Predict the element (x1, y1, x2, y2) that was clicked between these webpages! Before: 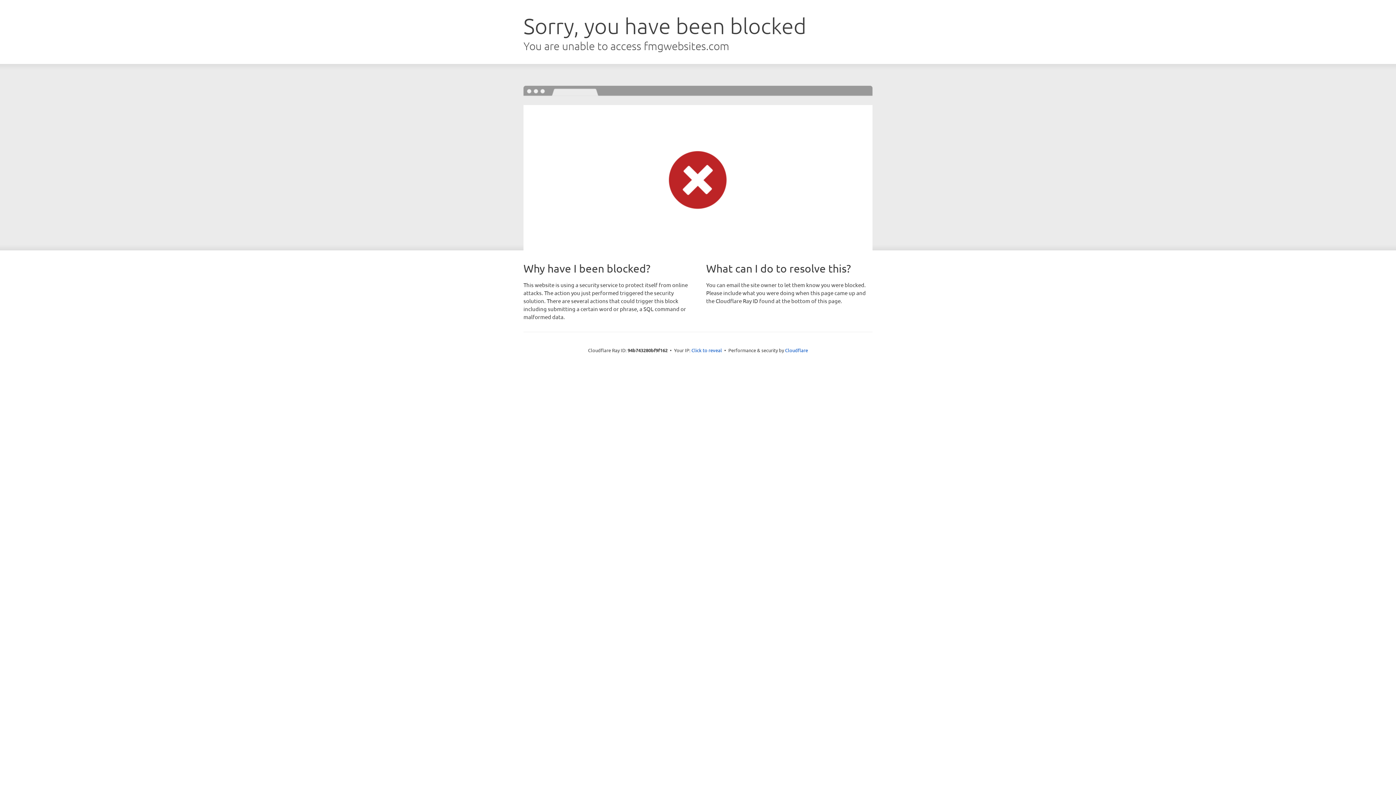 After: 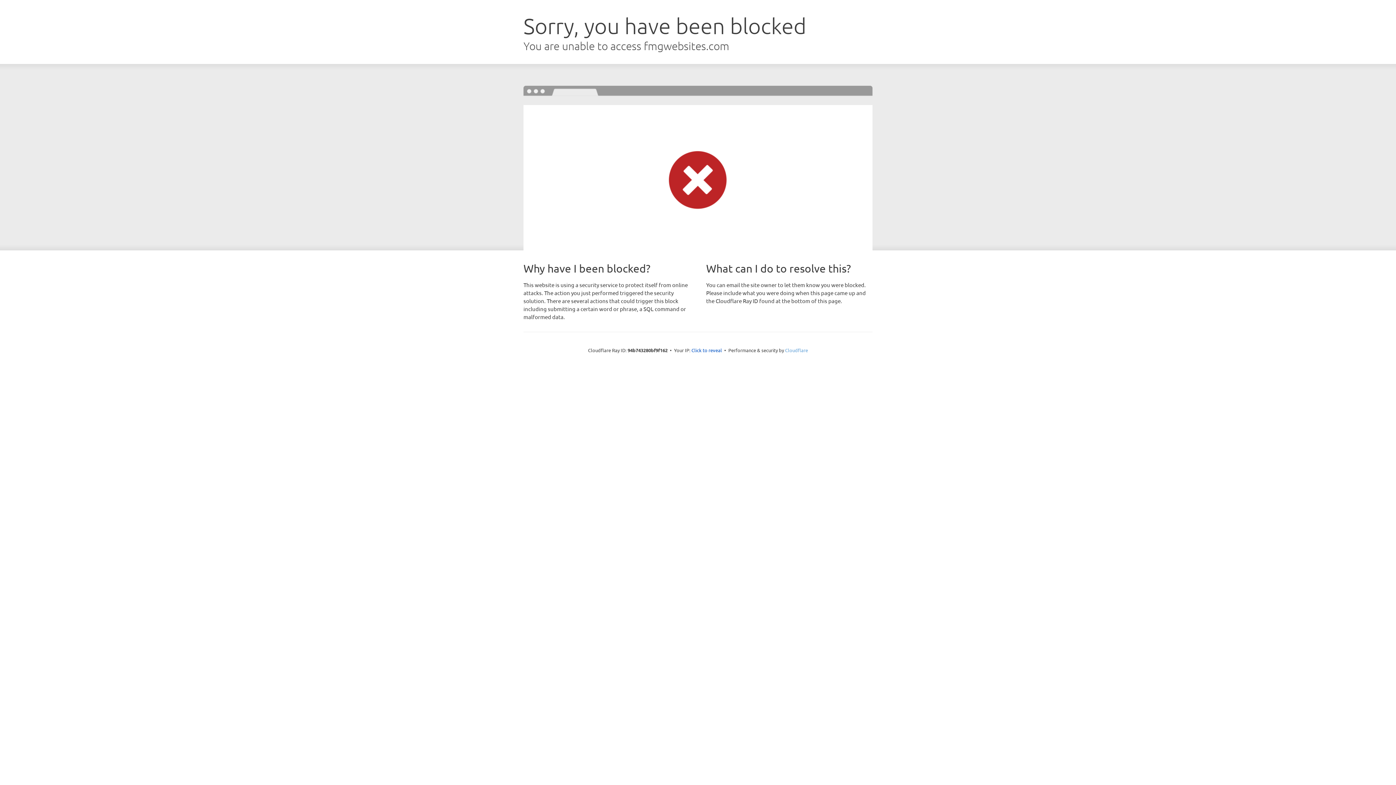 Action: label: Cloudflare bbox: (785, 347, 808, 353)